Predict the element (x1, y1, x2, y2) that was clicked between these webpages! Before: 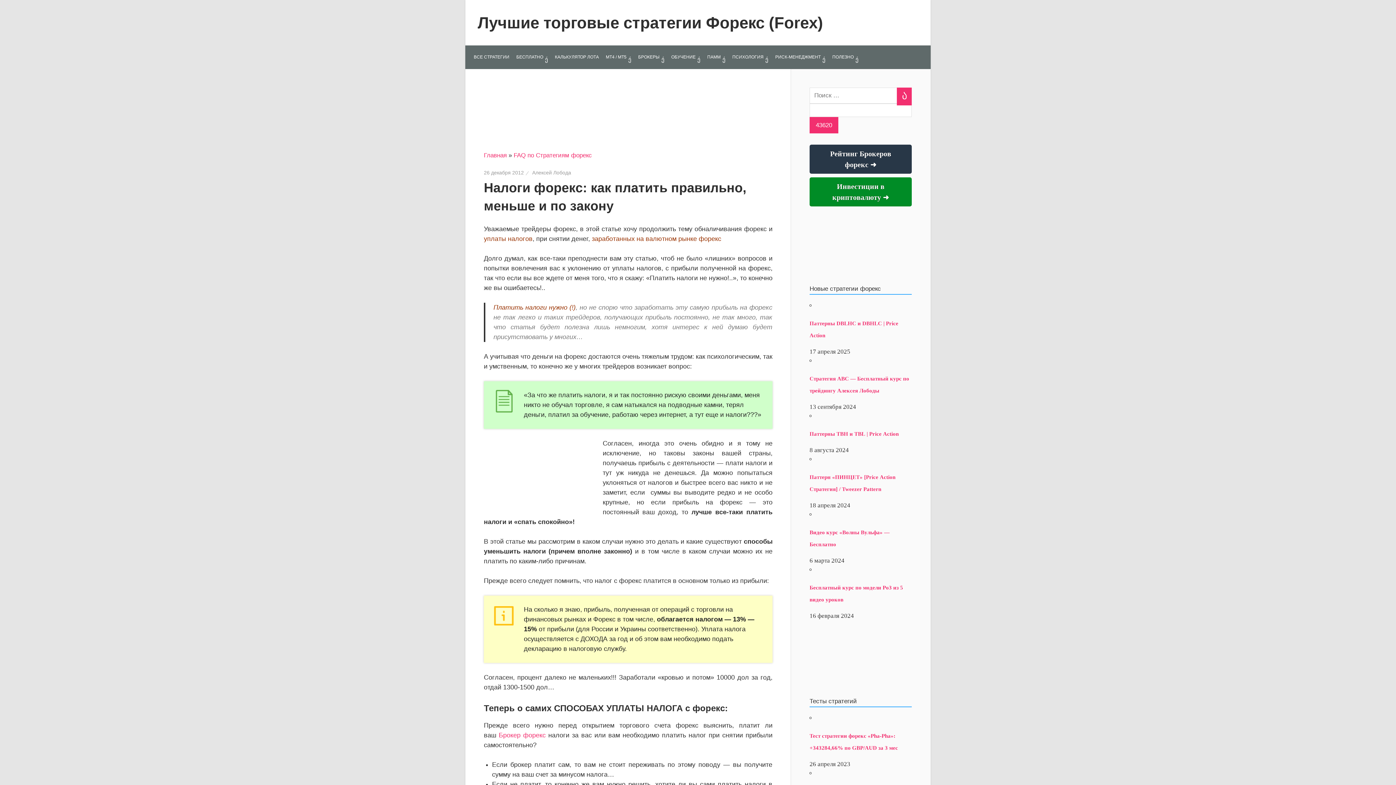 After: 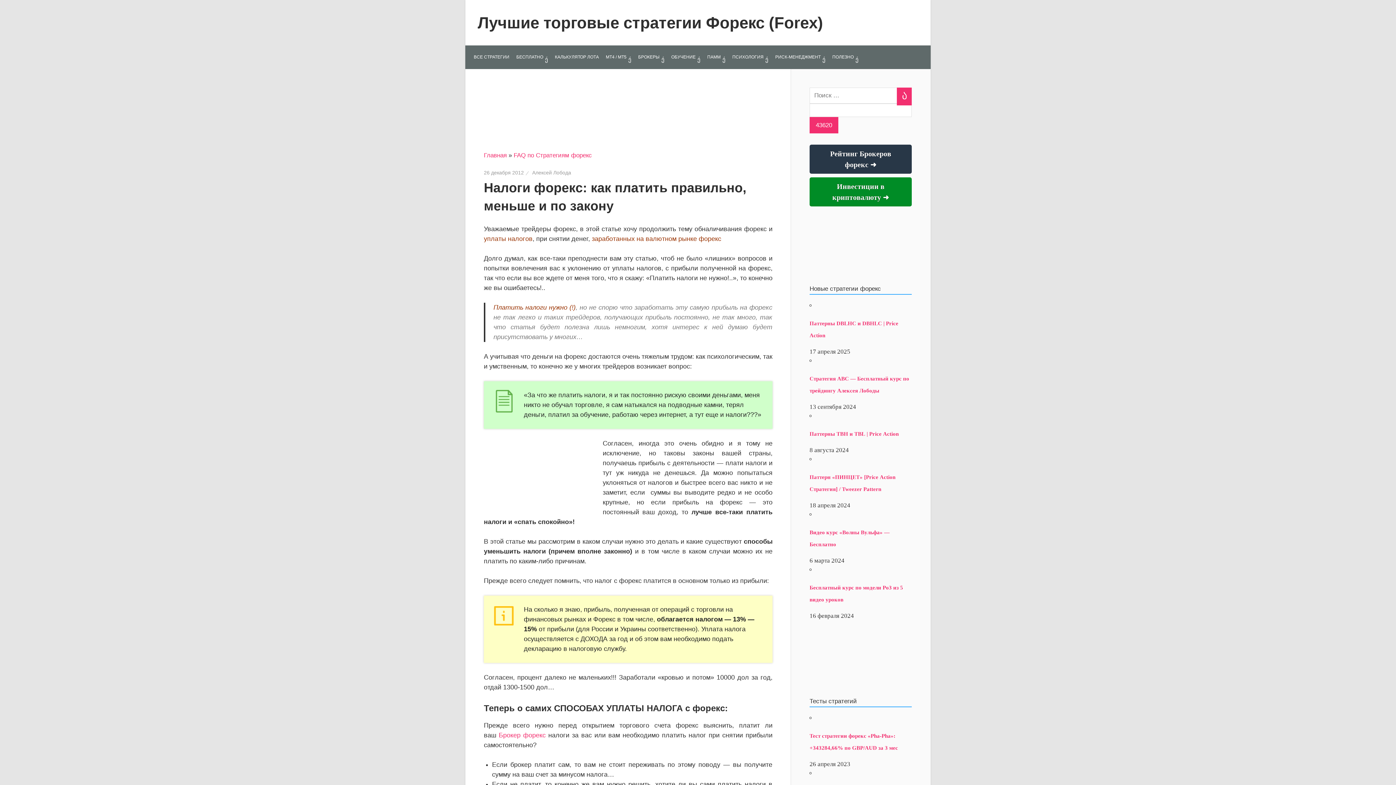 Action: label: МТ4 / МТ5 bbox: (602, 50, 634, 65)